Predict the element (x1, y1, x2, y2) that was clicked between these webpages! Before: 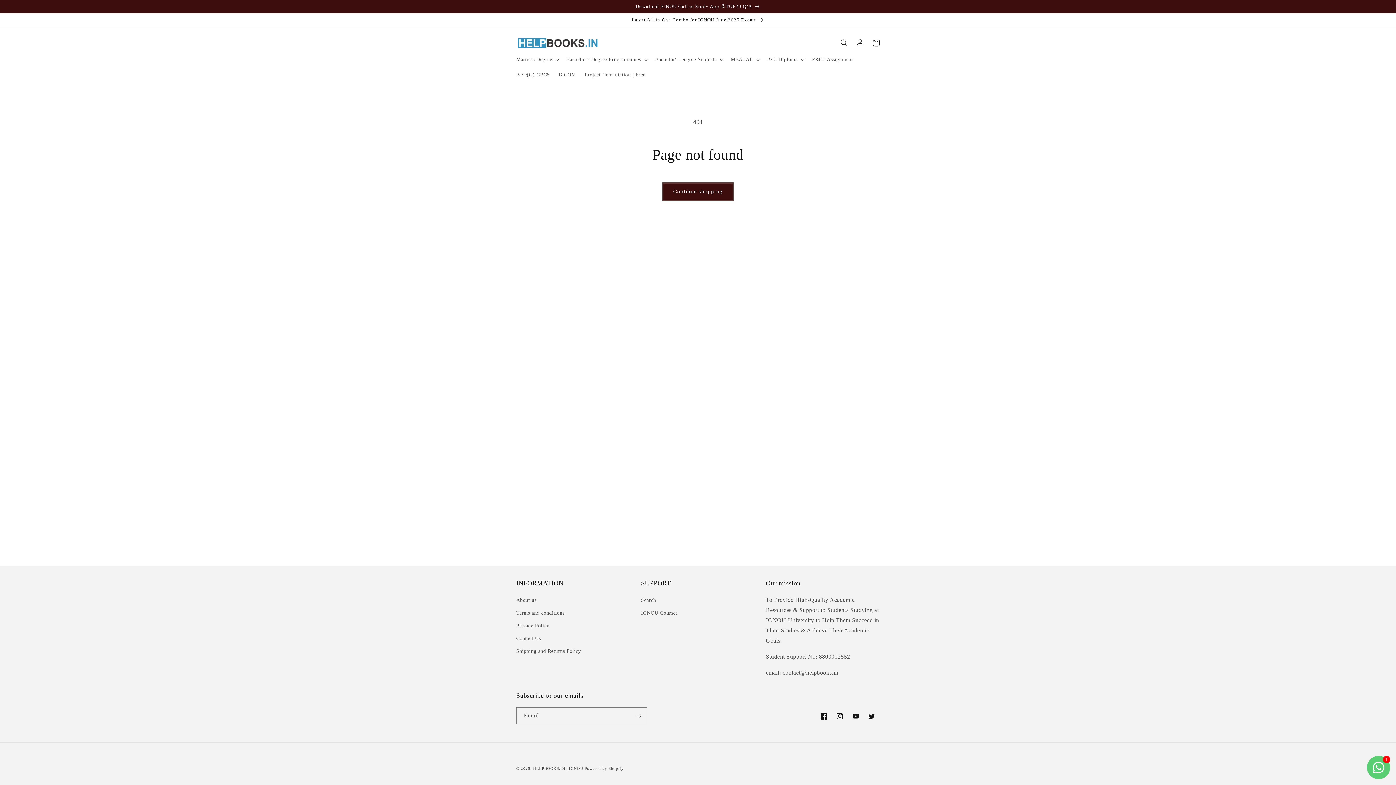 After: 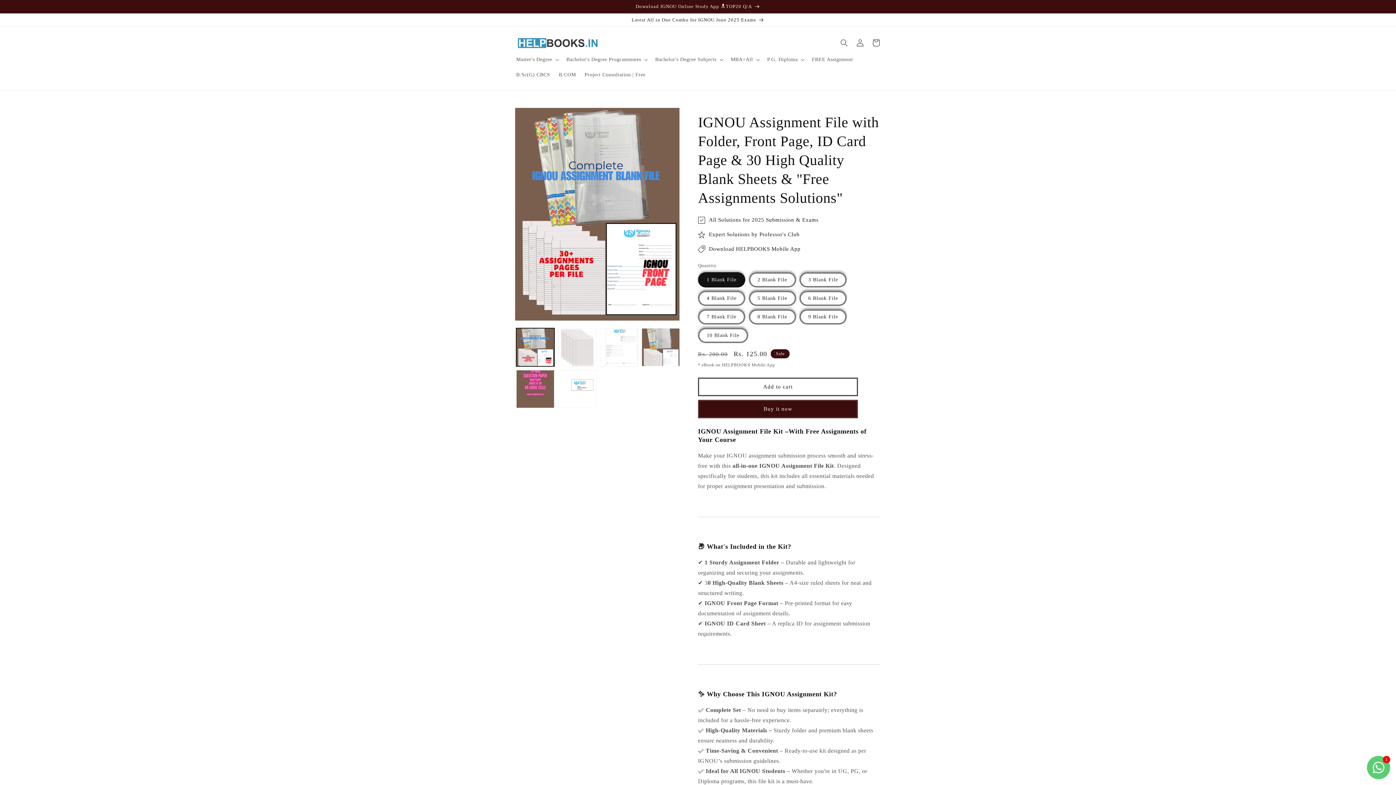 Action: label: FREE Assignment bbox: (807, 51, 857, 67)